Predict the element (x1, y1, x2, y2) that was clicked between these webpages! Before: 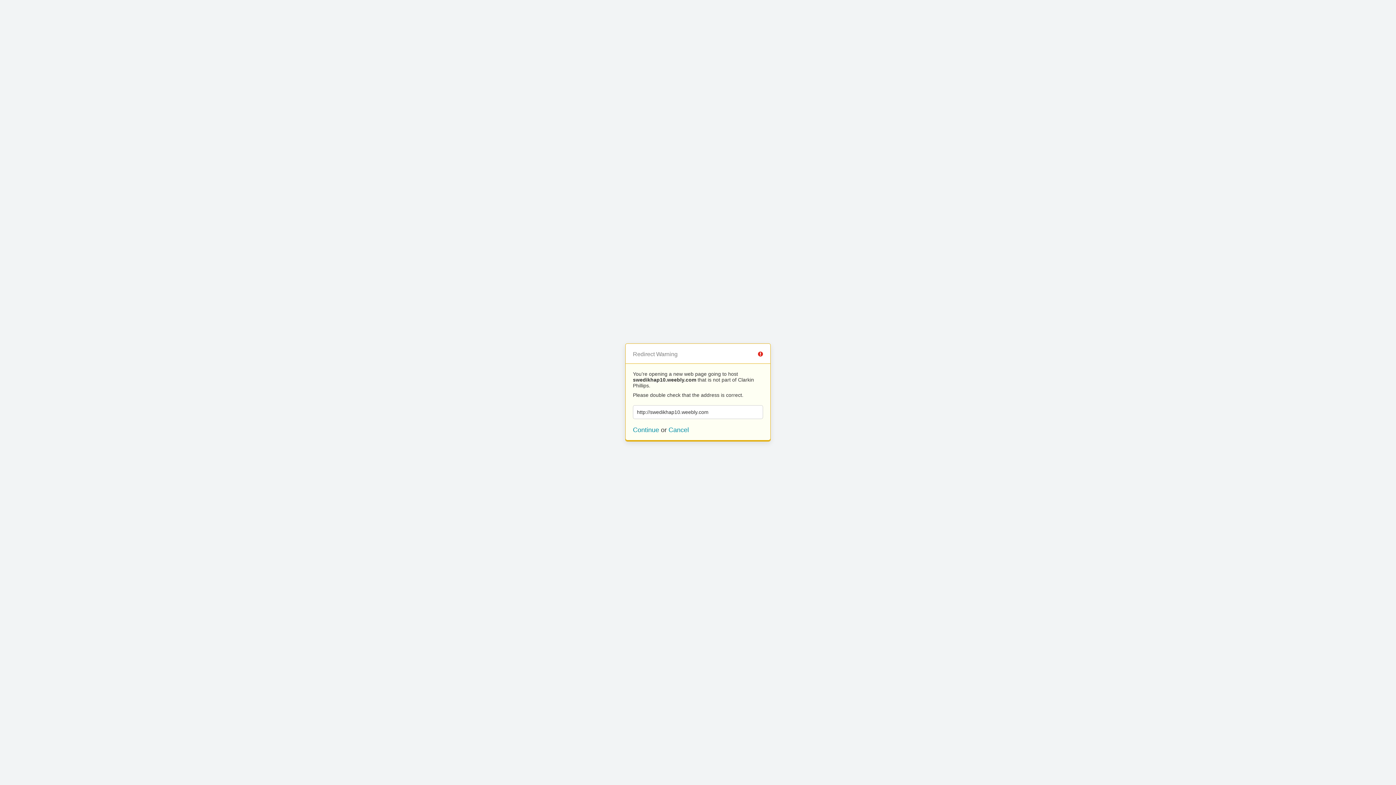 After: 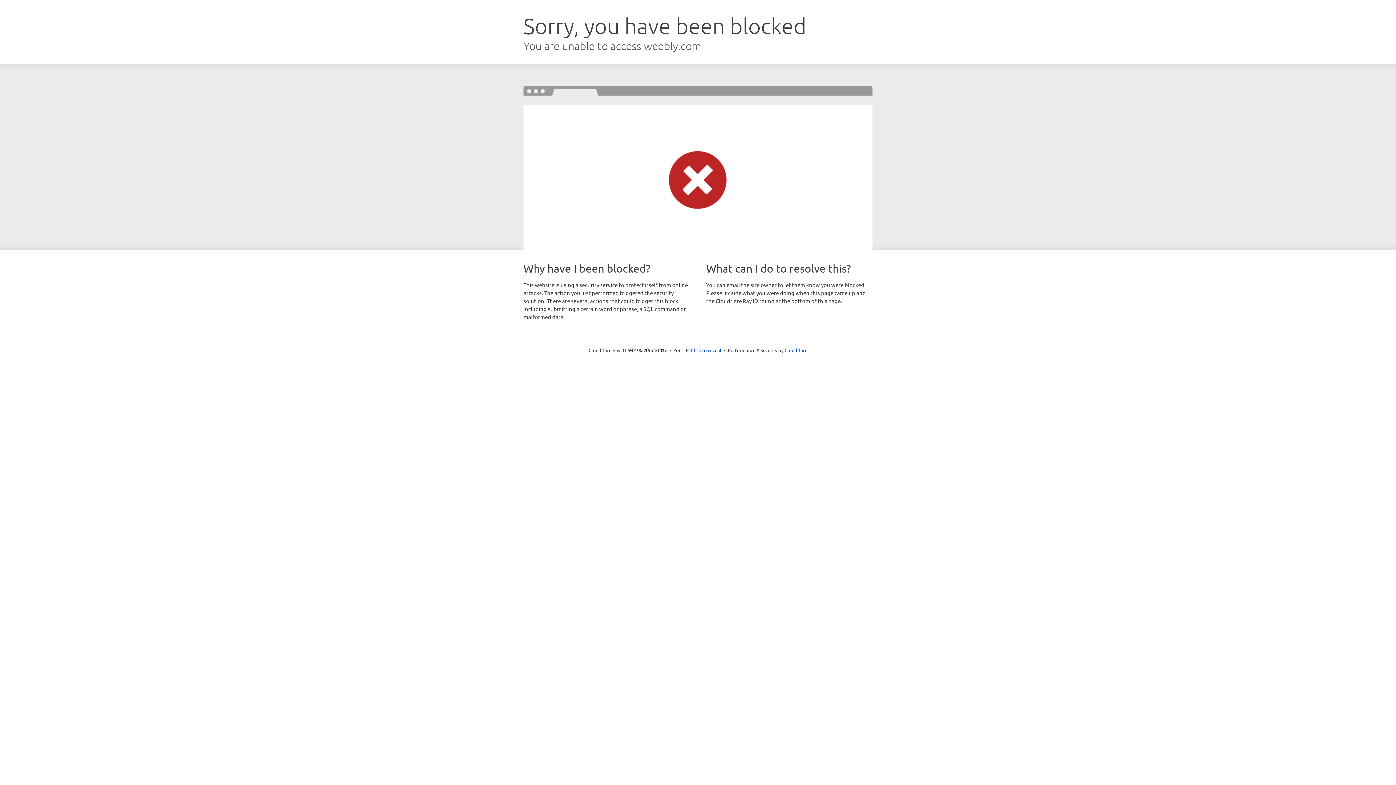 Action: bbox: (633, 426, 659, 433) label: Continue